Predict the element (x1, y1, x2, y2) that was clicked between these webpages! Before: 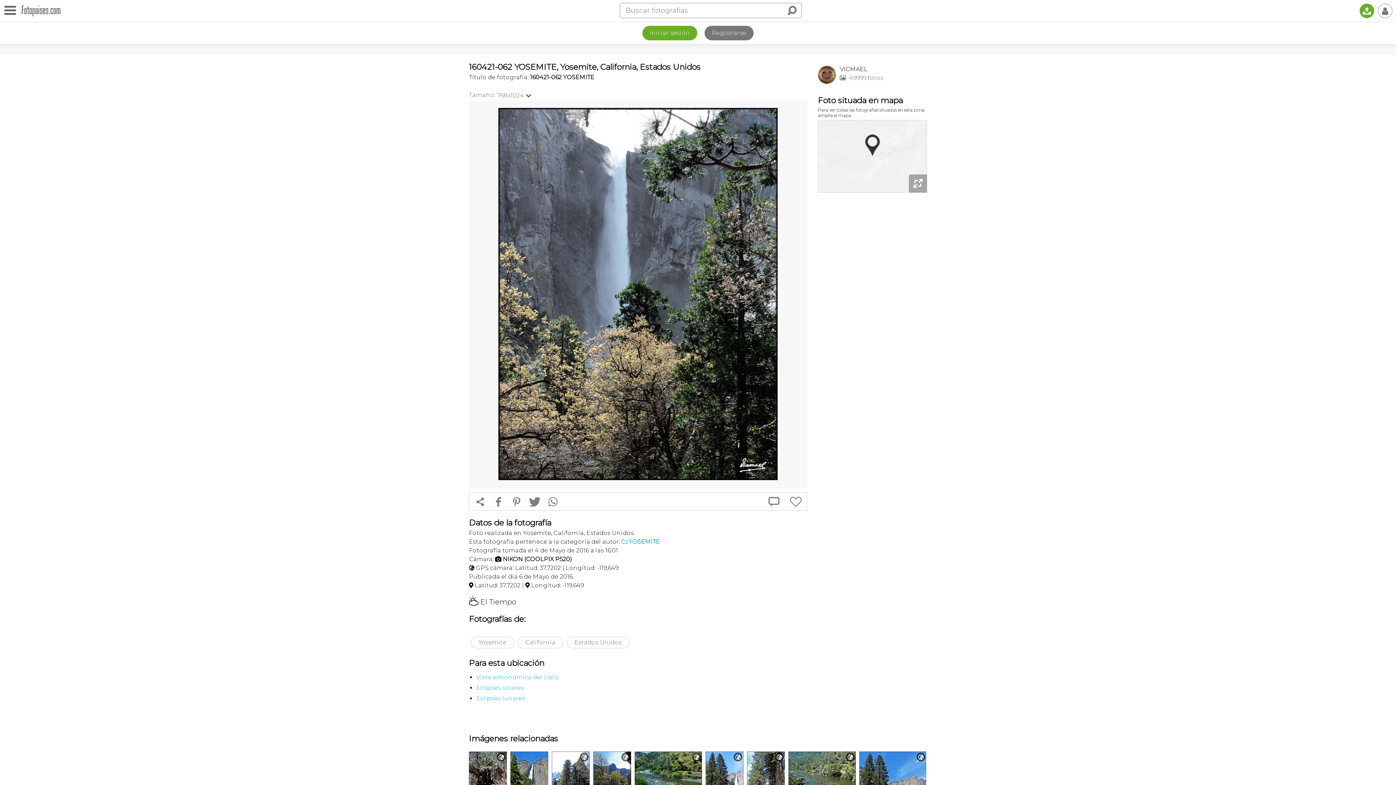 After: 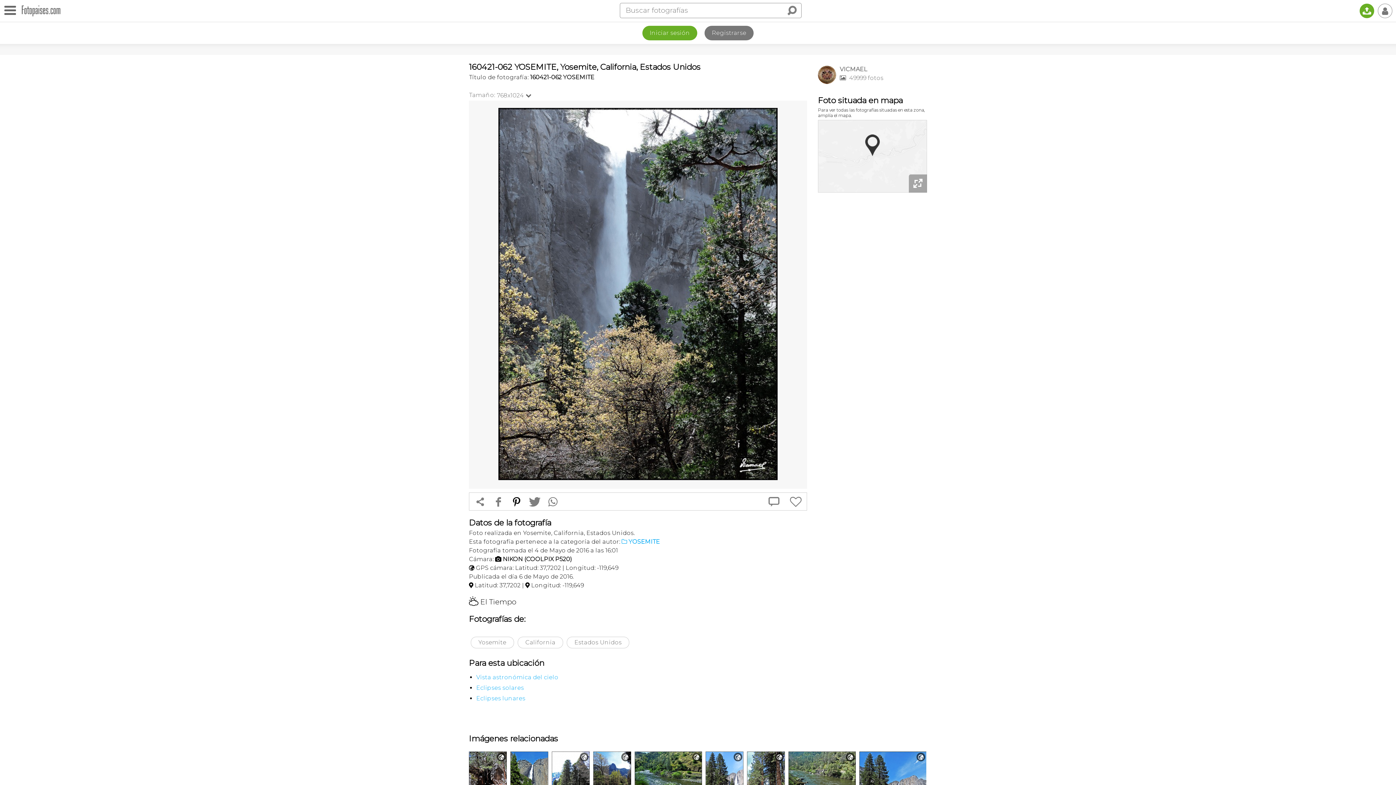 Action: bbox: (509, 493, 524, 511) label: 1